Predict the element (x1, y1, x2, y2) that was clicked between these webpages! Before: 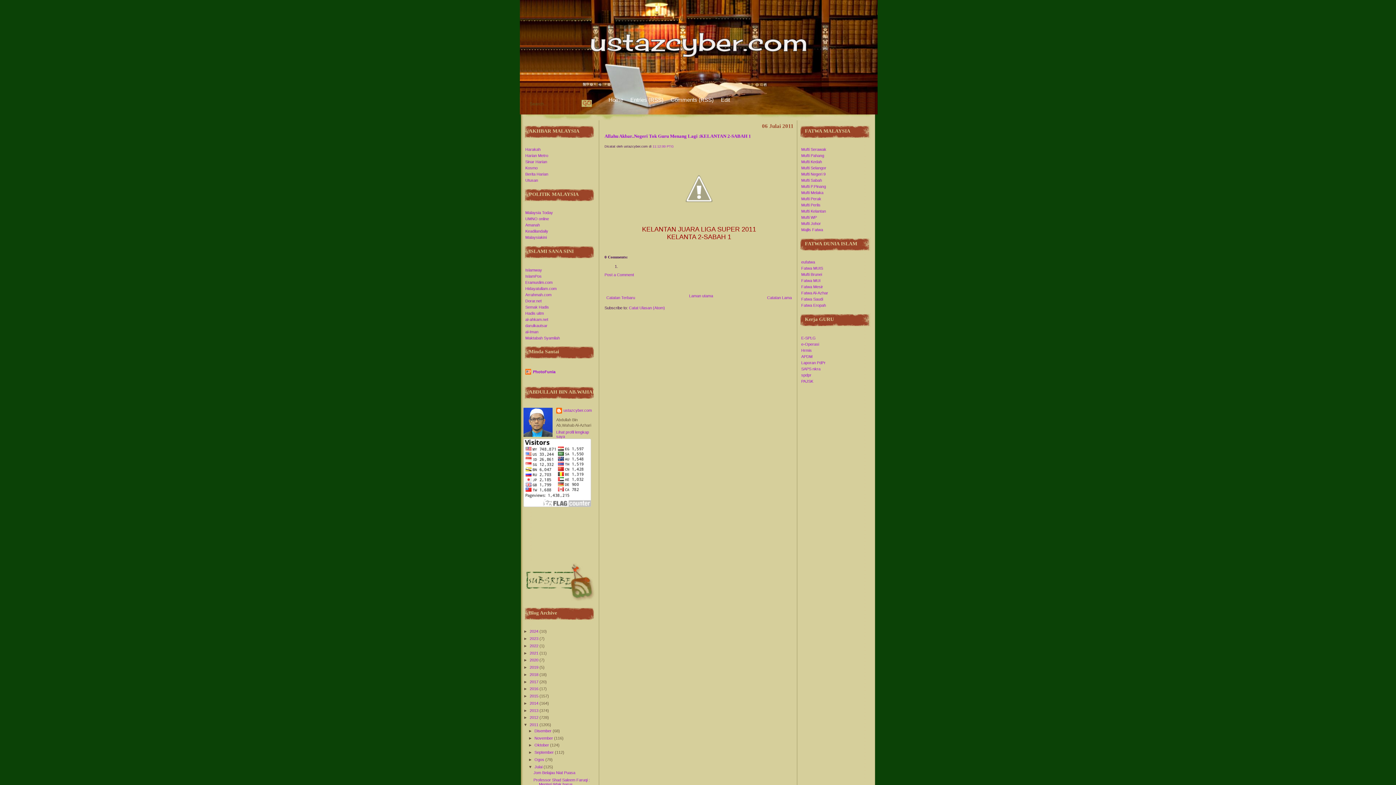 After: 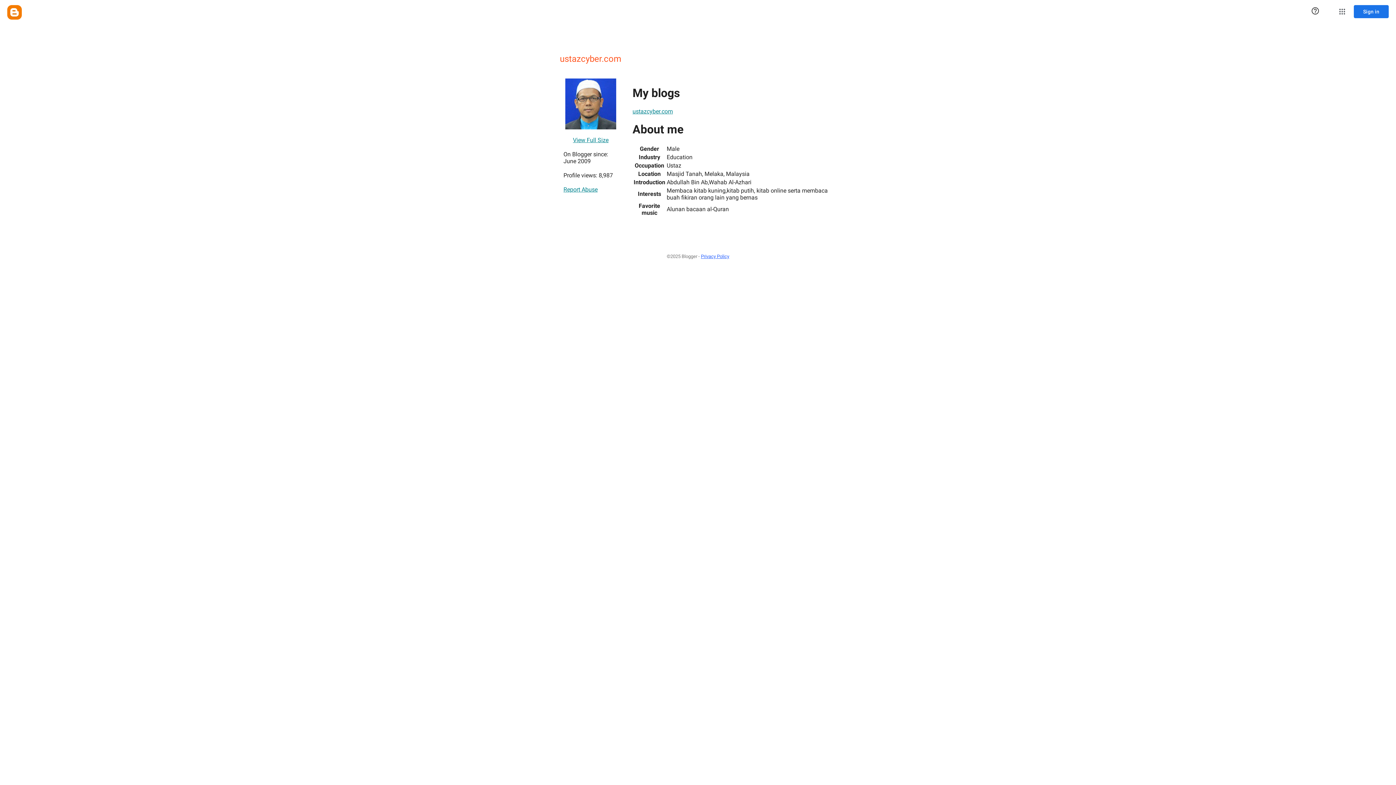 Action: bbox: (556, 408, 592, 415) label: ustazcyber.com